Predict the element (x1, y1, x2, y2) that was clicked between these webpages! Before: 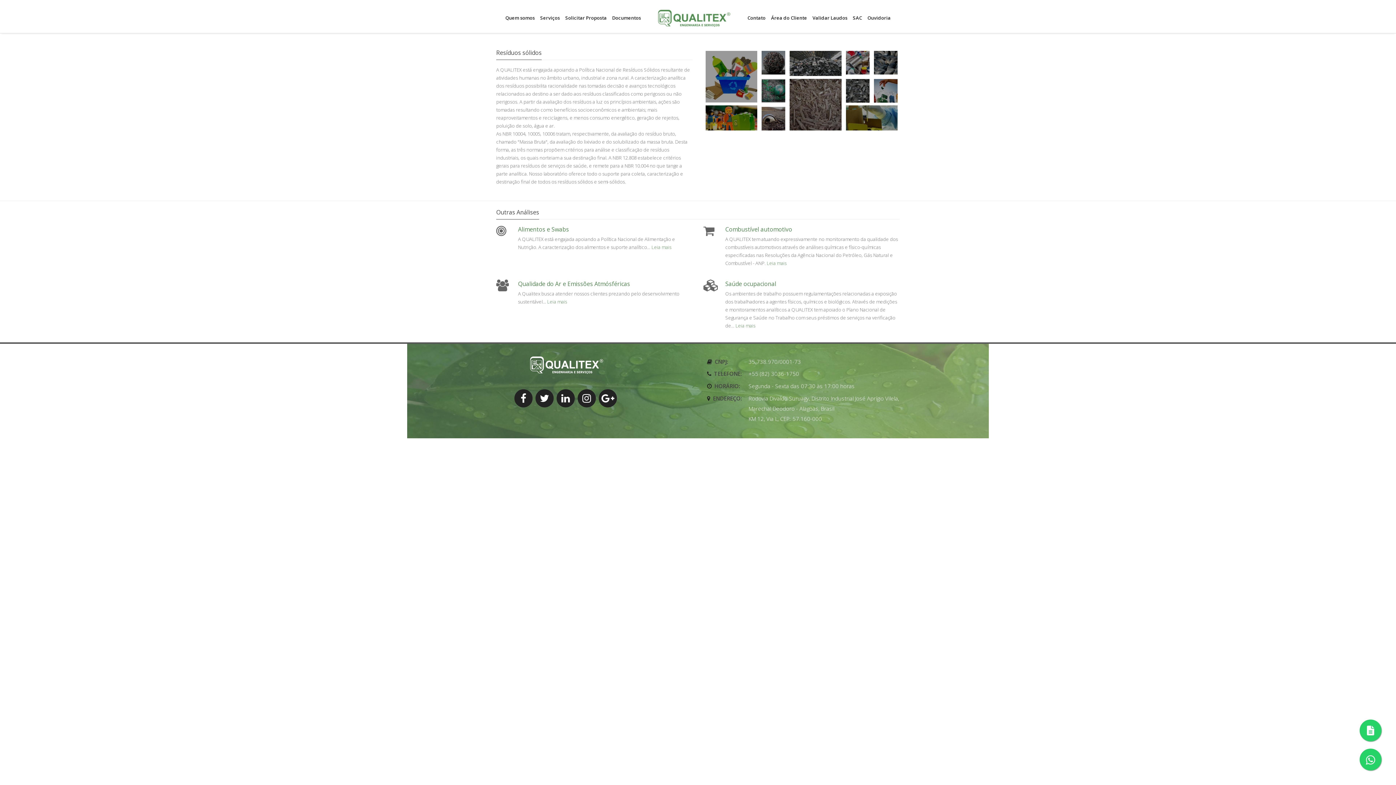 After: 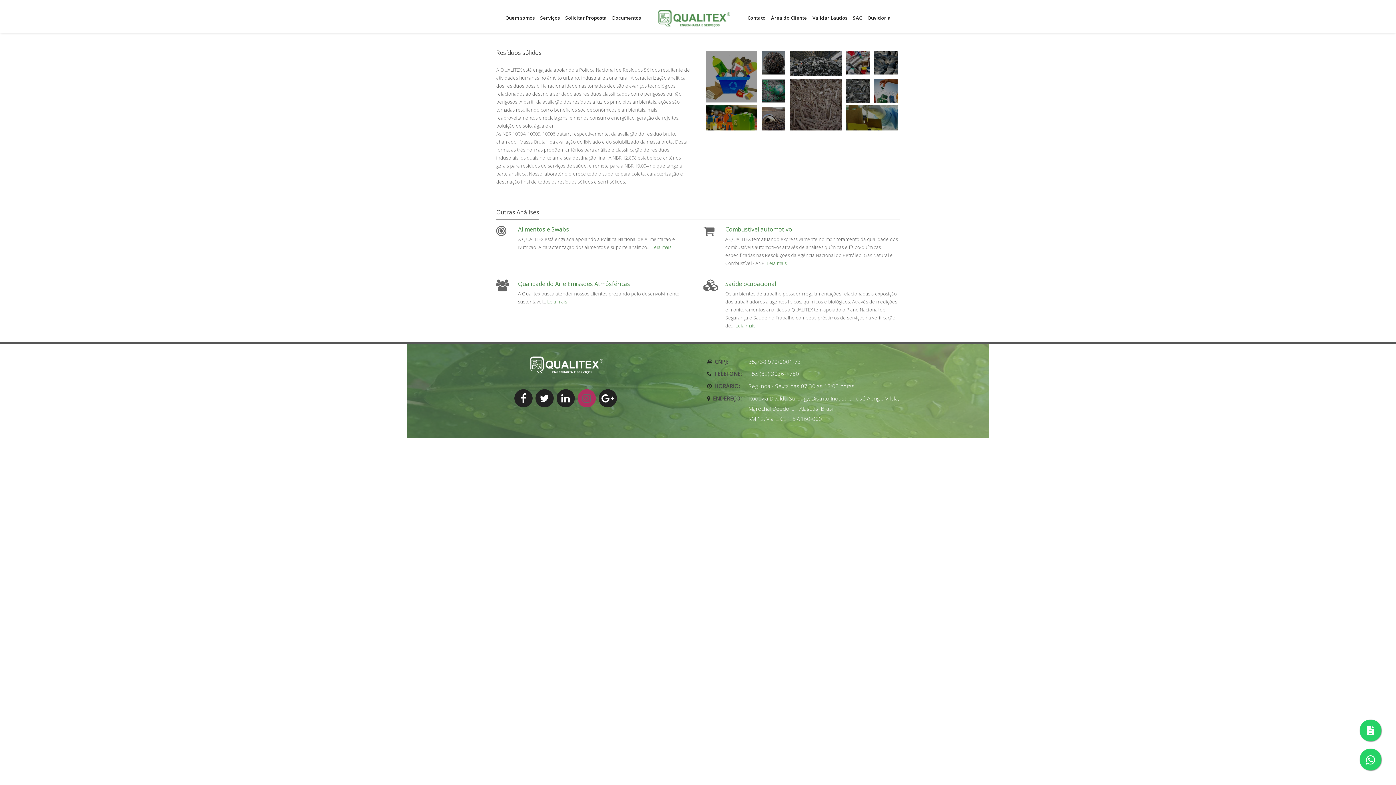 Action: bbox: (577, 389, 596, 407)